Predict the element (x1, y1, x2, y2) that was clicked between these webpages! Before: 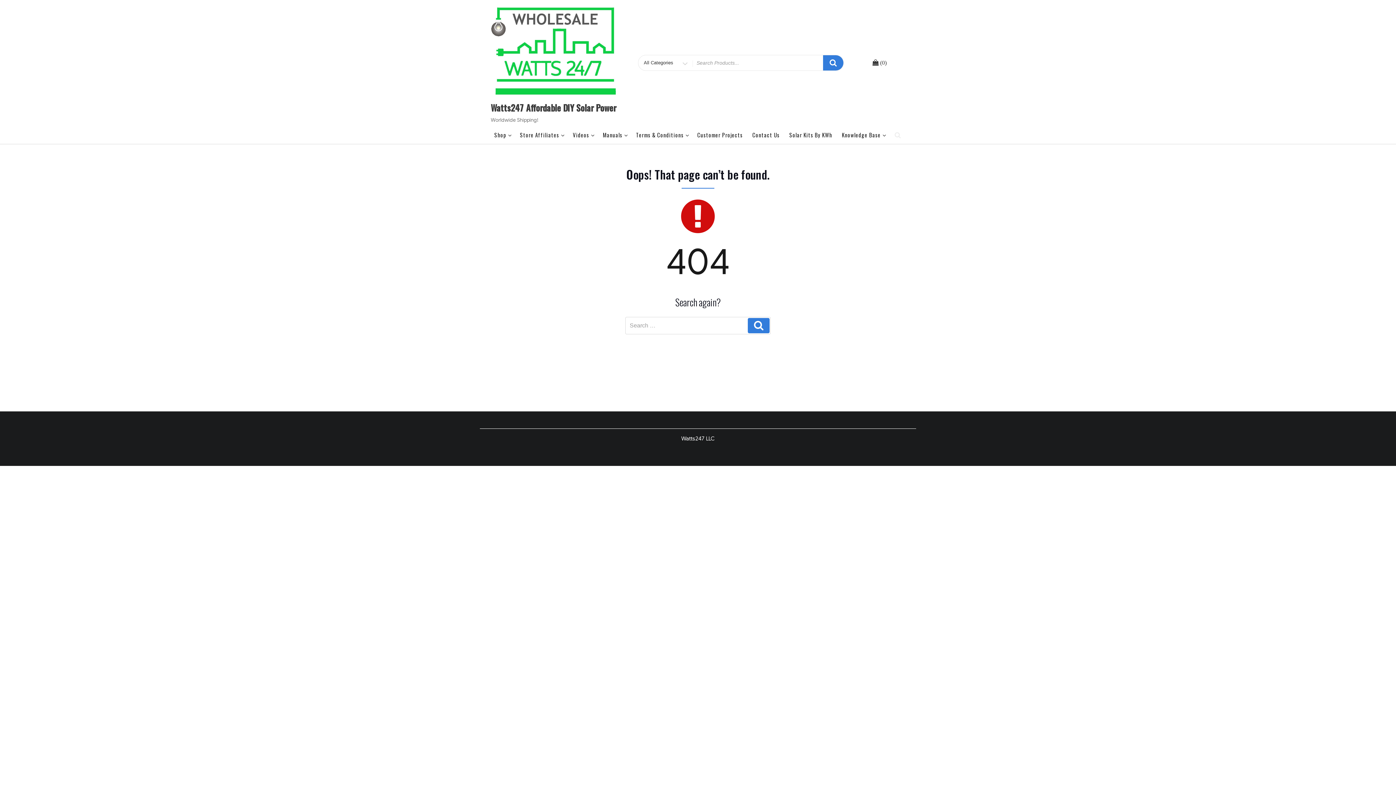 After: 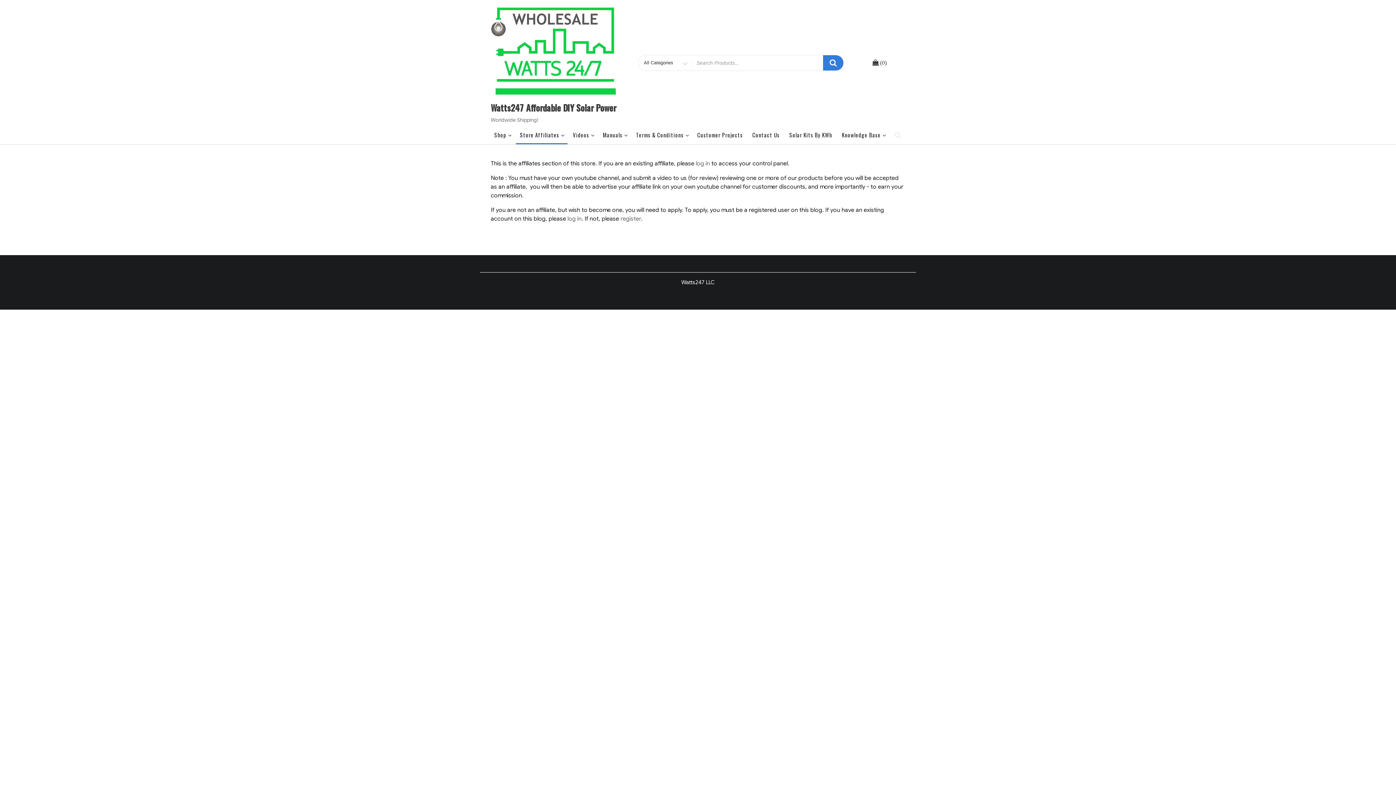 Action: label: Store Affiliates bbox: (516, 126, 567, 143)